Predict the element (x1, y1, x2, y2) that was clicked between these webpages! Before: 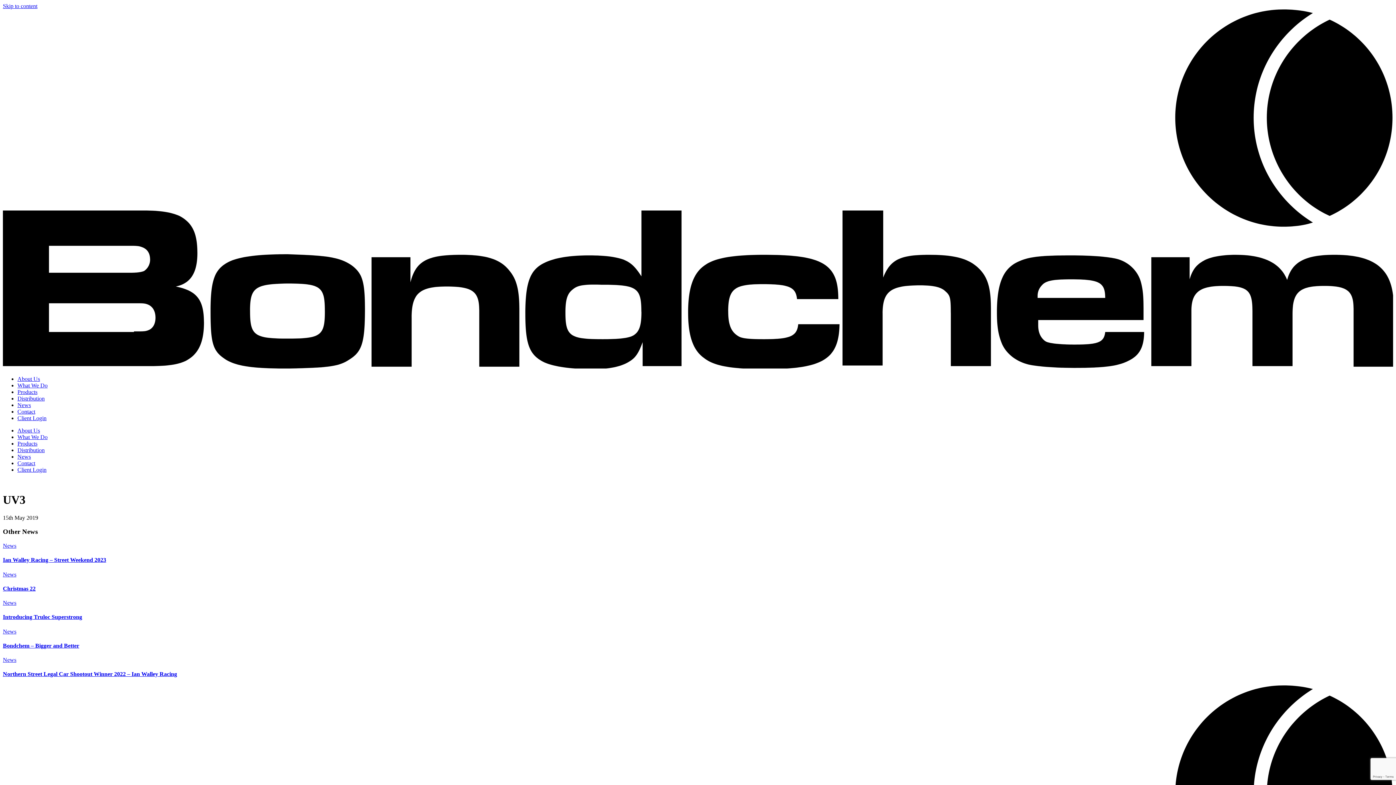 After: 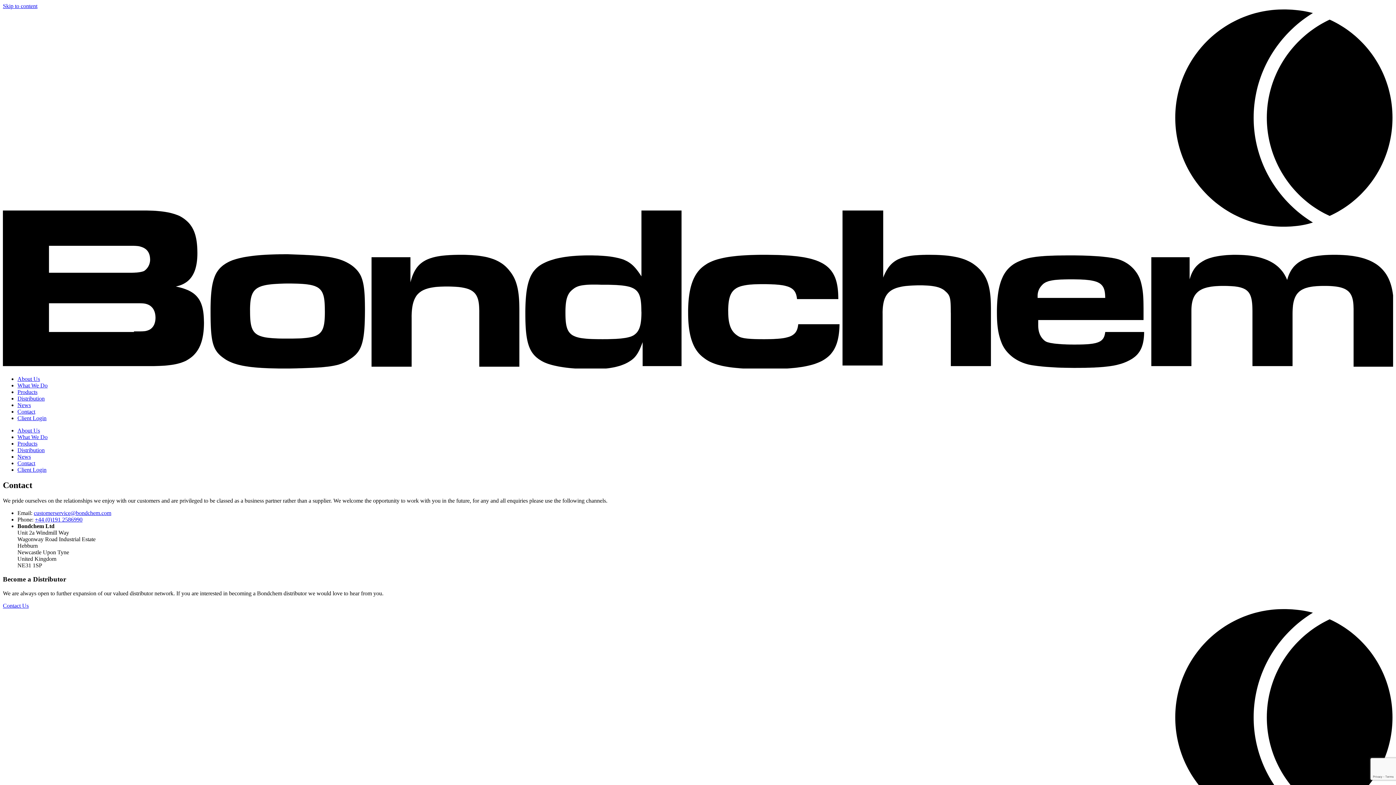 Action: label: Contact bbox: (17, 460, 35, 466)